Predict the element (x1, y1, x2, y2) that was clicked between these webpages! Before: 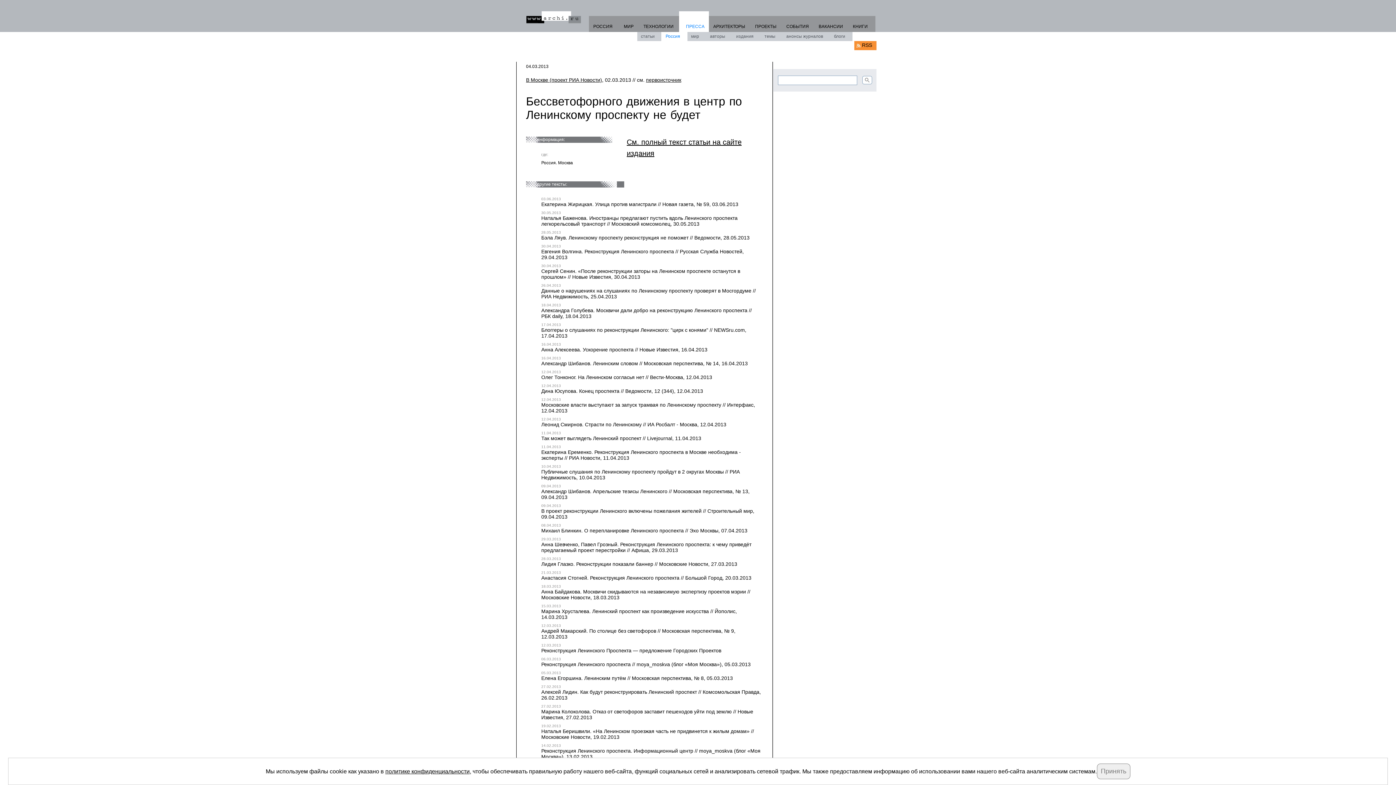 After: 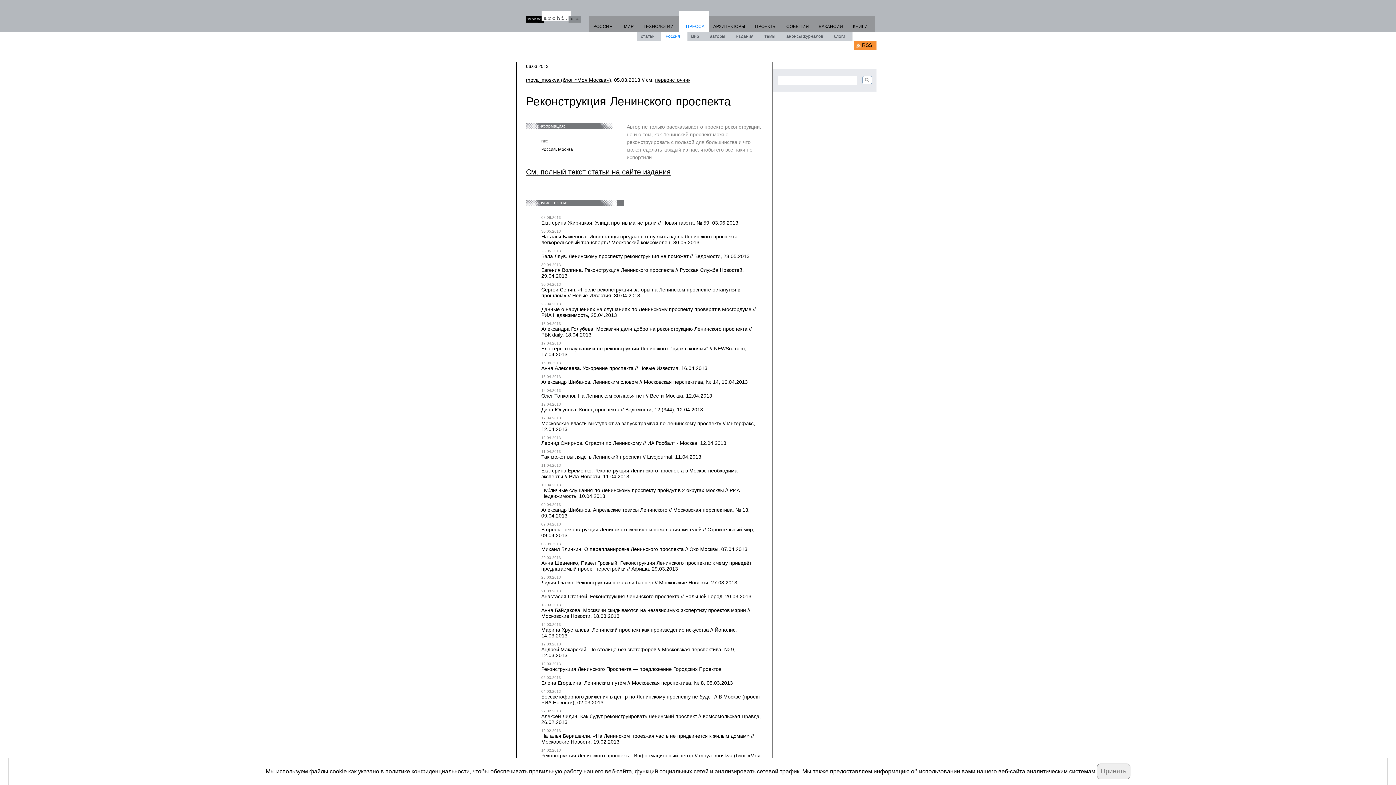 Action: bbox: (541, 661, 750, 667) label: Реконструкция Ленинского проспекта // moya_moskva (блог «Моя Москва»), 05.03.2013